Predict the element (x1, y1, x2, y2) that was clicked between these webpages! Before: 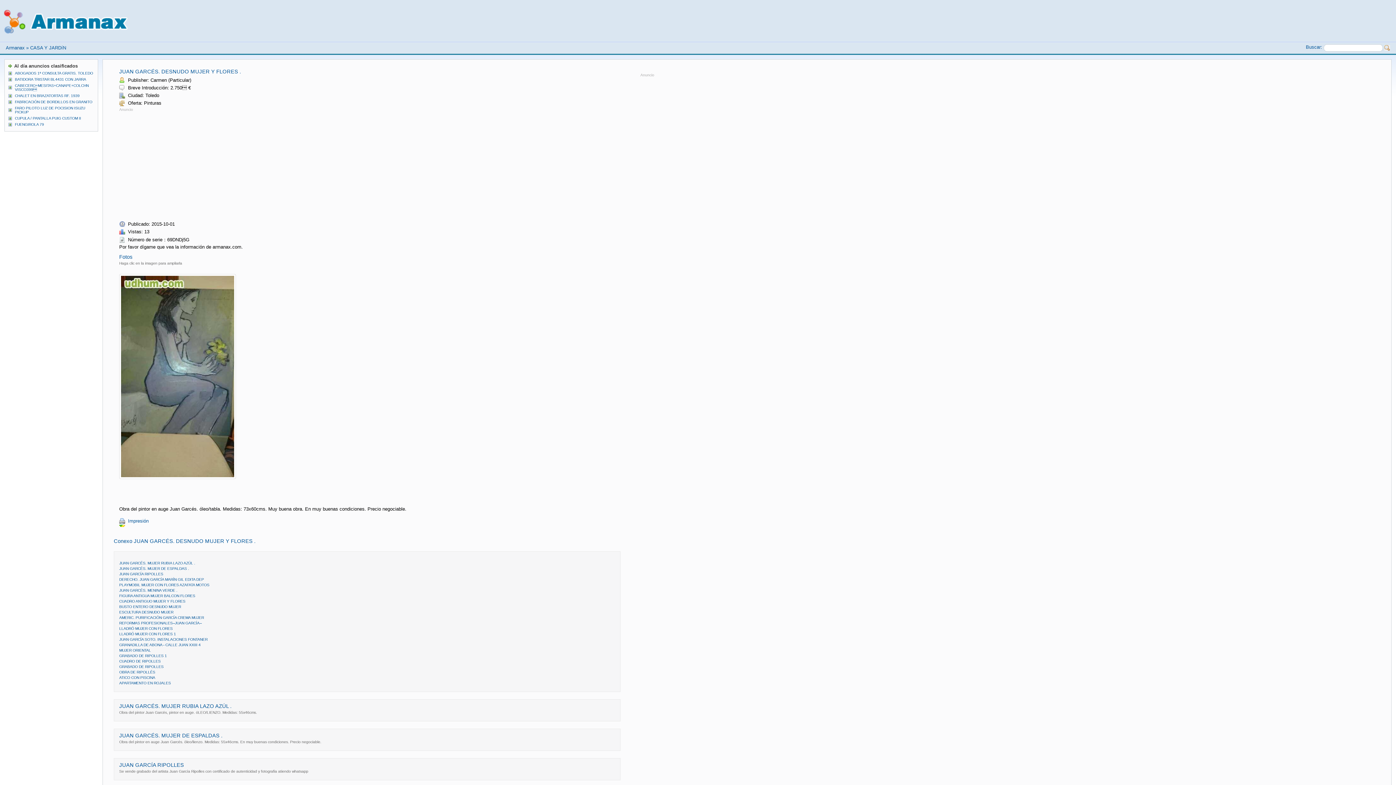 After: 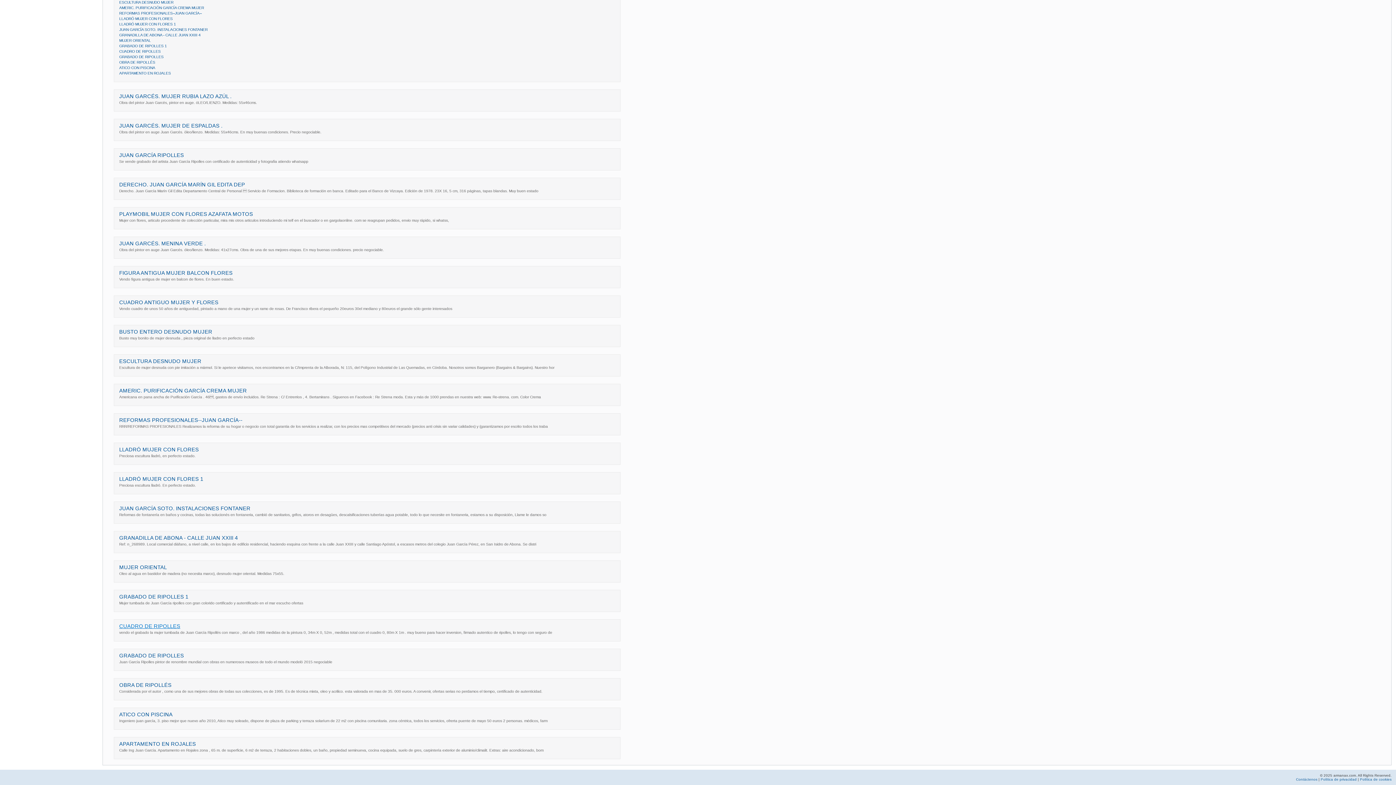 Action: bbox: (119, 621, 201, 625) label: REFORMAS PROFESIONALES--JUAN GARCÍA--